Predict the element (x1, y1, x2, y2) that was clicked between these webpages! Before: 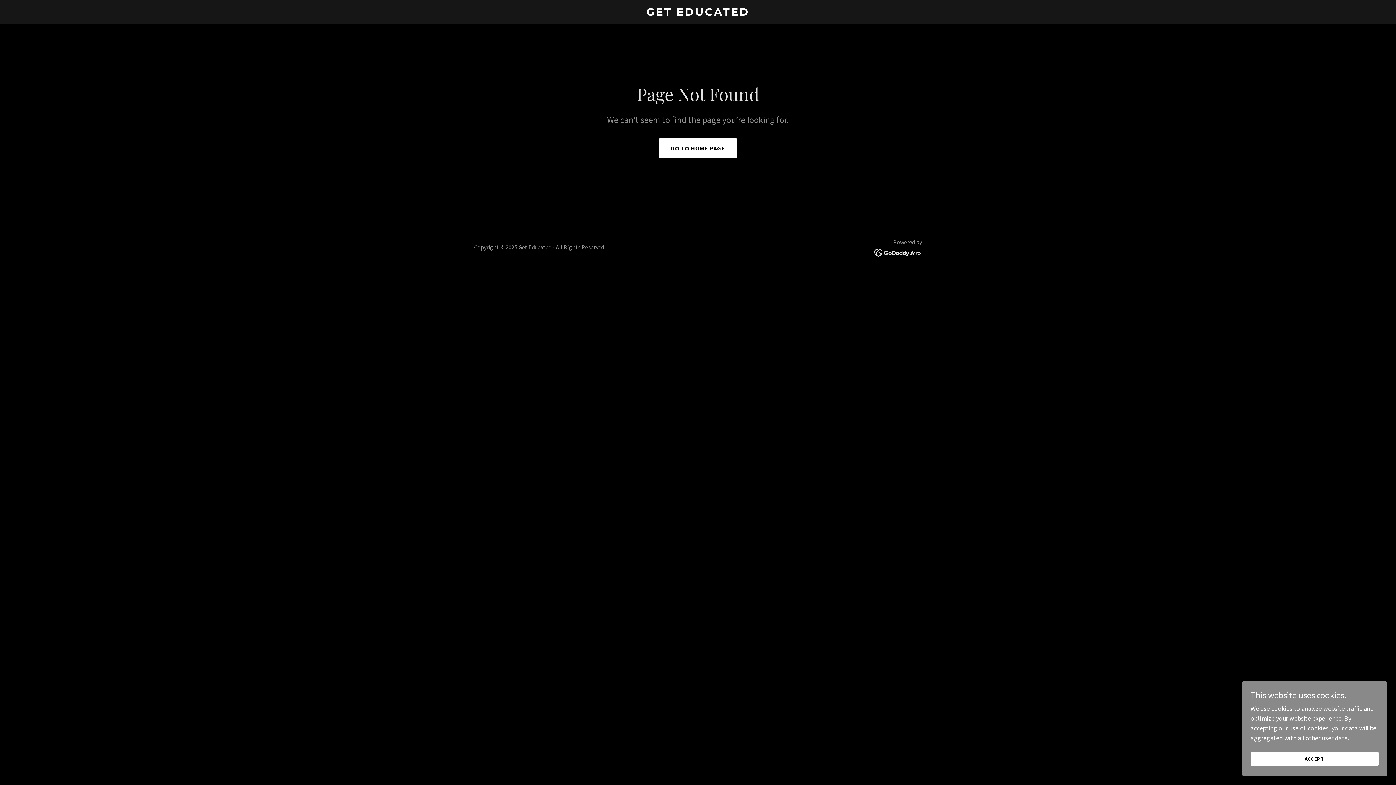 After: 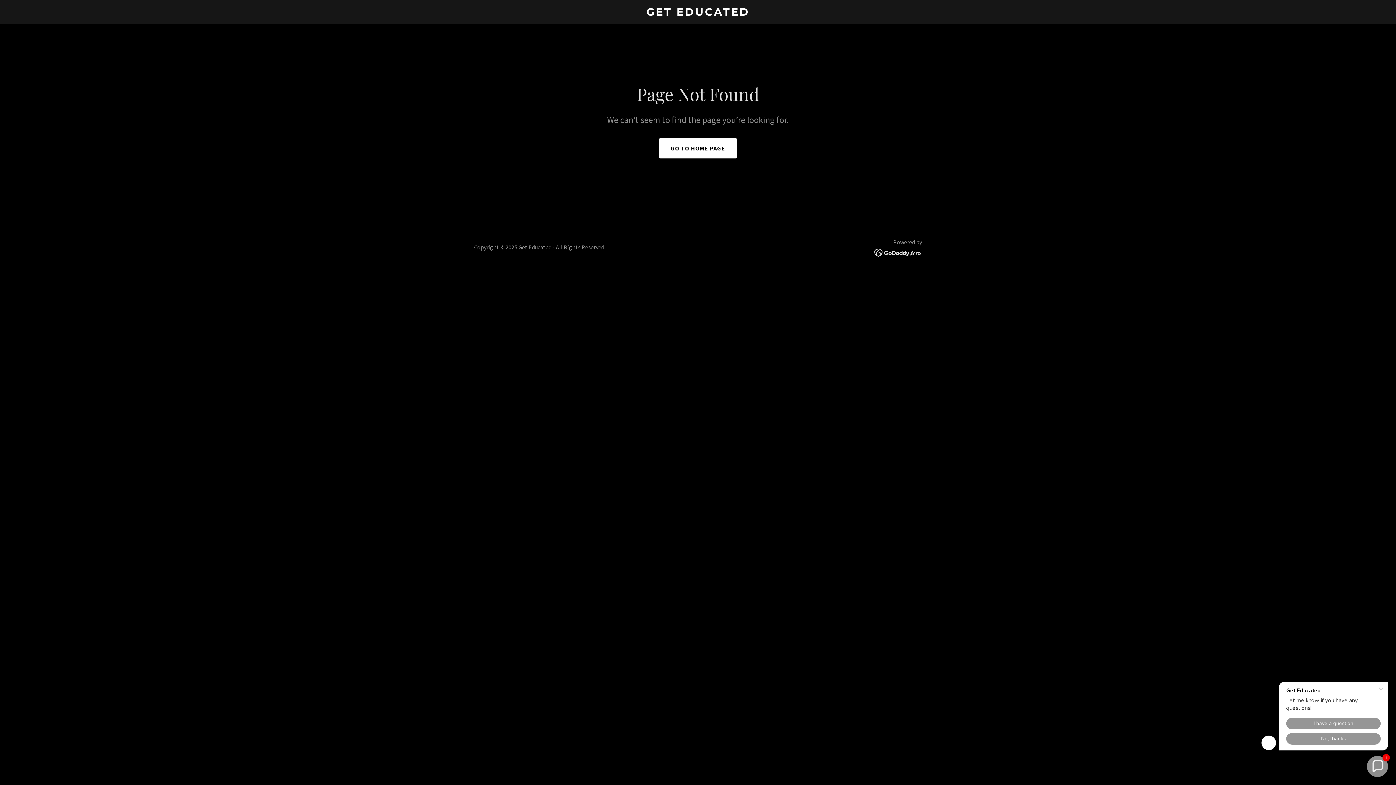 Action: label: ACCEPT bbox: (1250, 752, 1378, 766)